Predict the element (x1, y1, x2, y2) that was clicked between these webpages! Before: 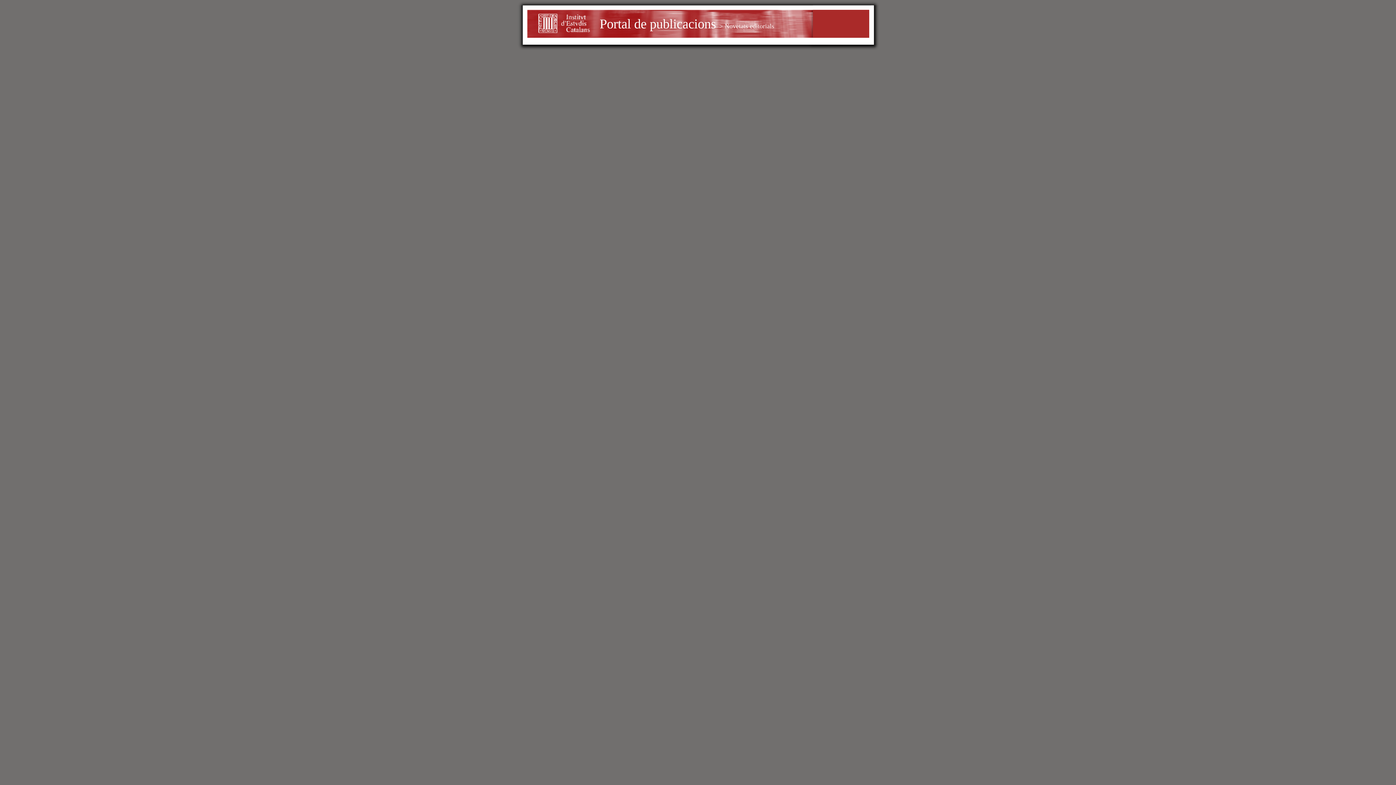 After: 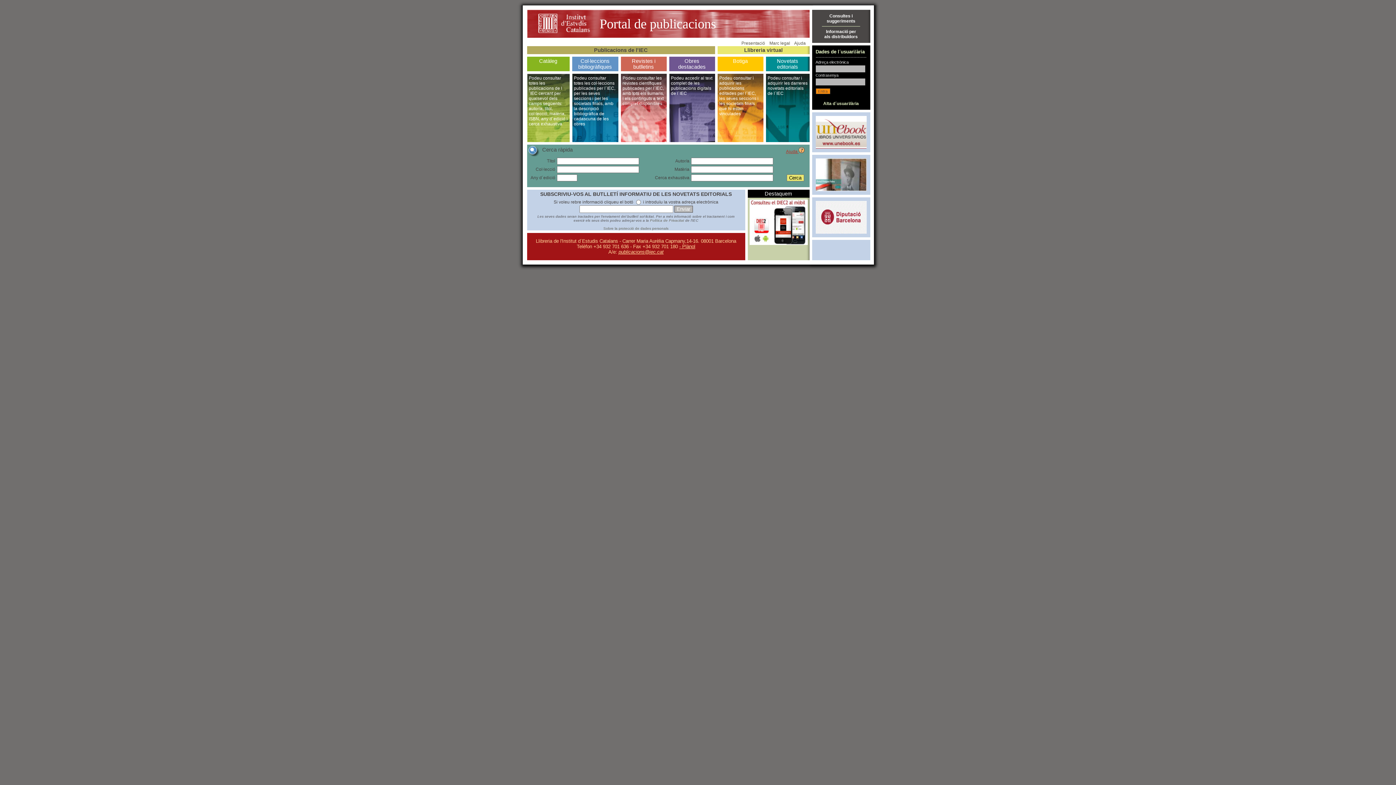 Action: bbox: (527, 9, 869, 40) label: Portal de publicacions > Novetats editorials